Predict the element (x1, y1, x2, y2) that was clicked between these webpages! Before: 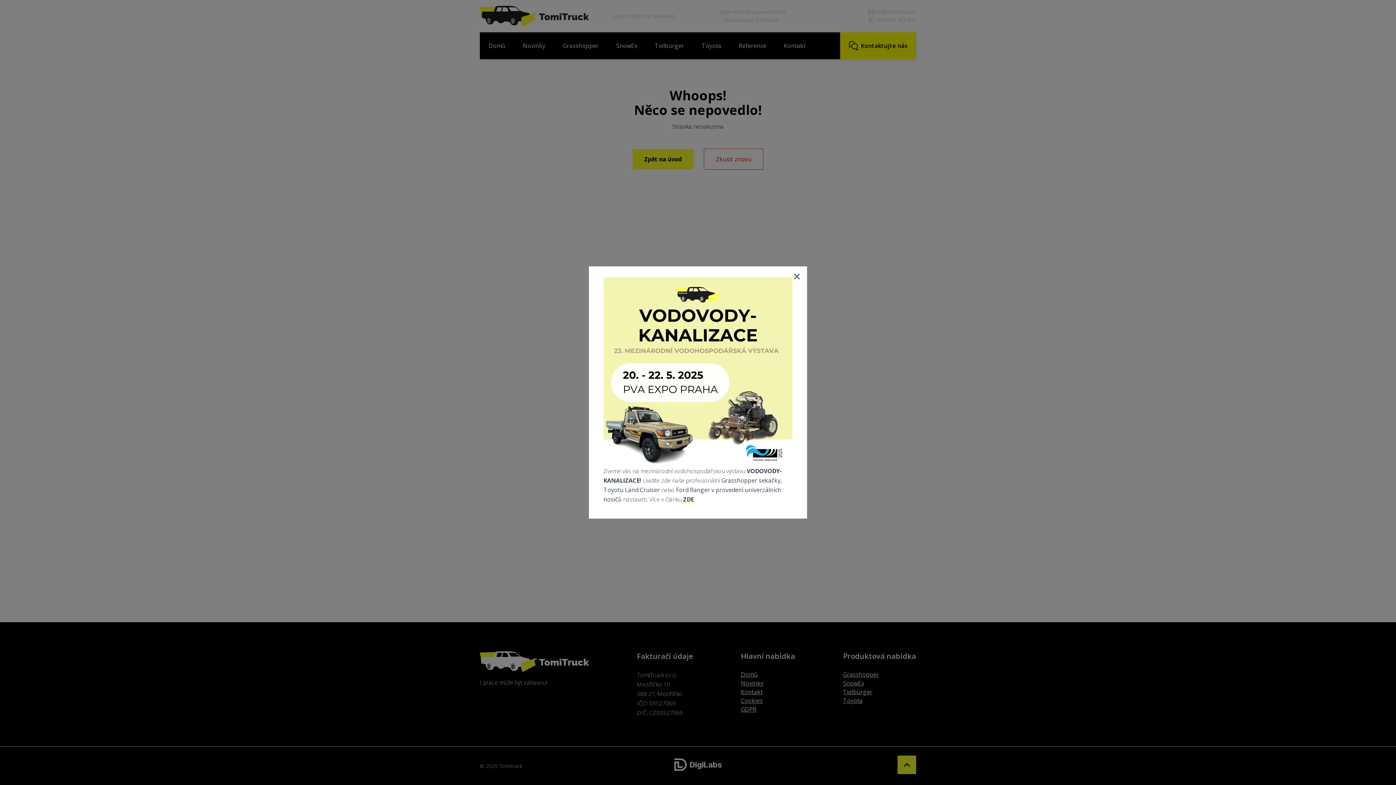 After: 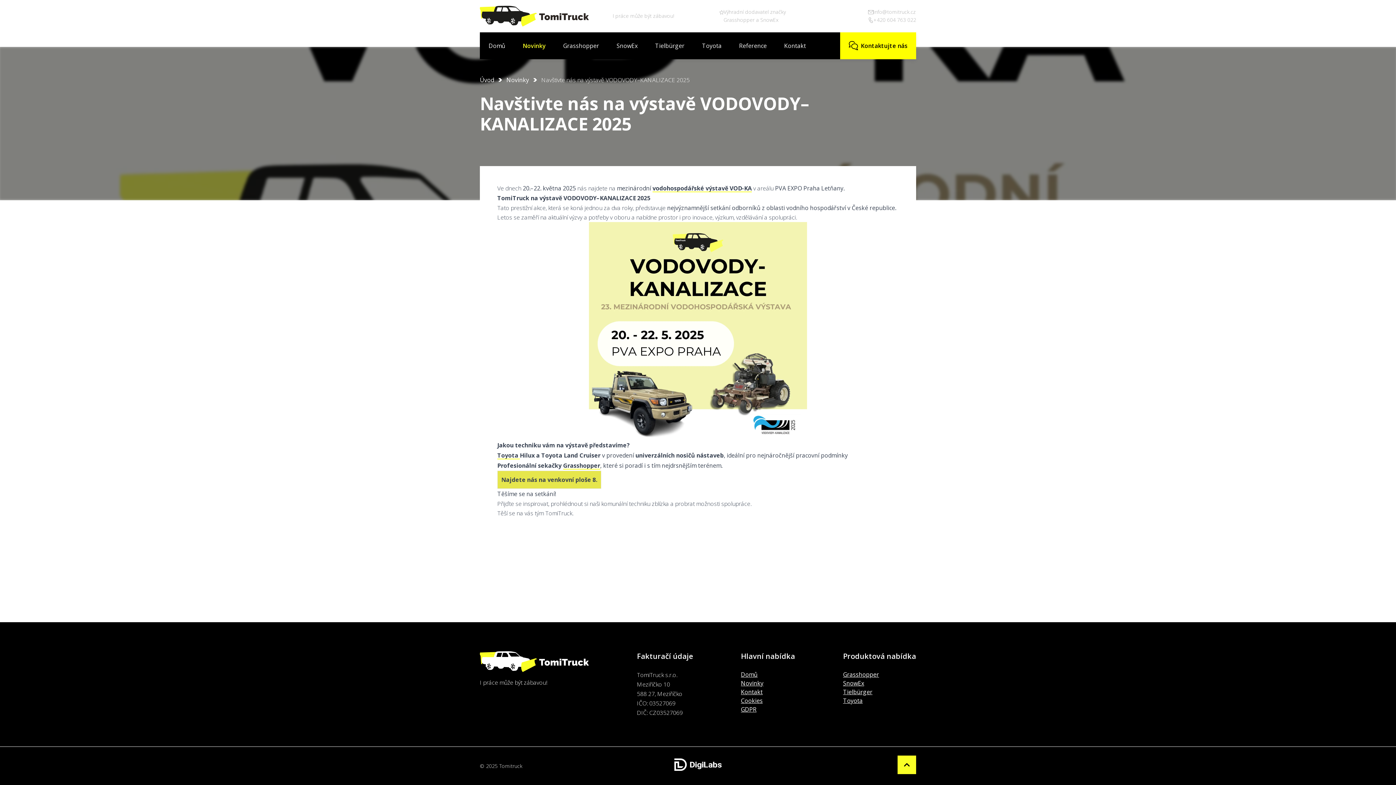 Action: label: ZDE bbox: (683, 495, 693, 503)